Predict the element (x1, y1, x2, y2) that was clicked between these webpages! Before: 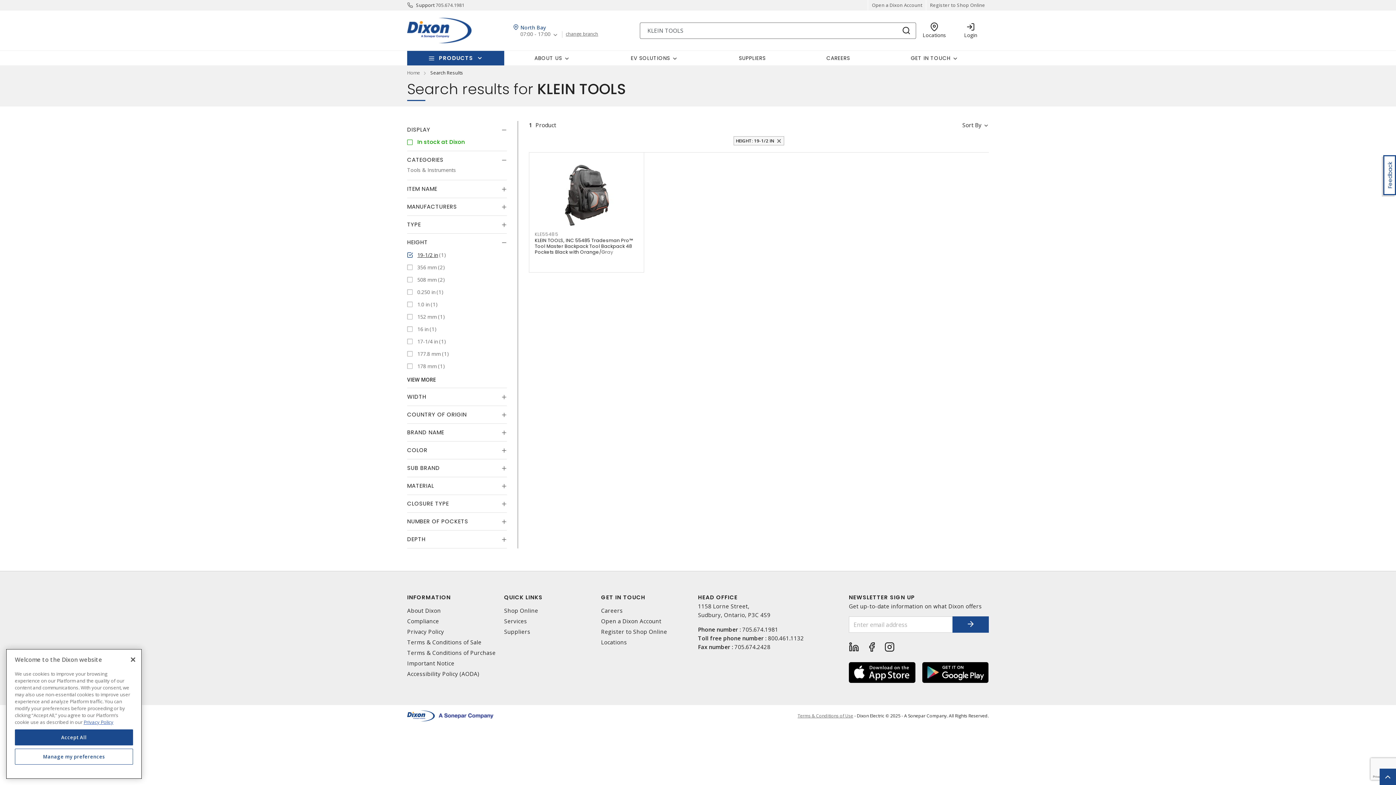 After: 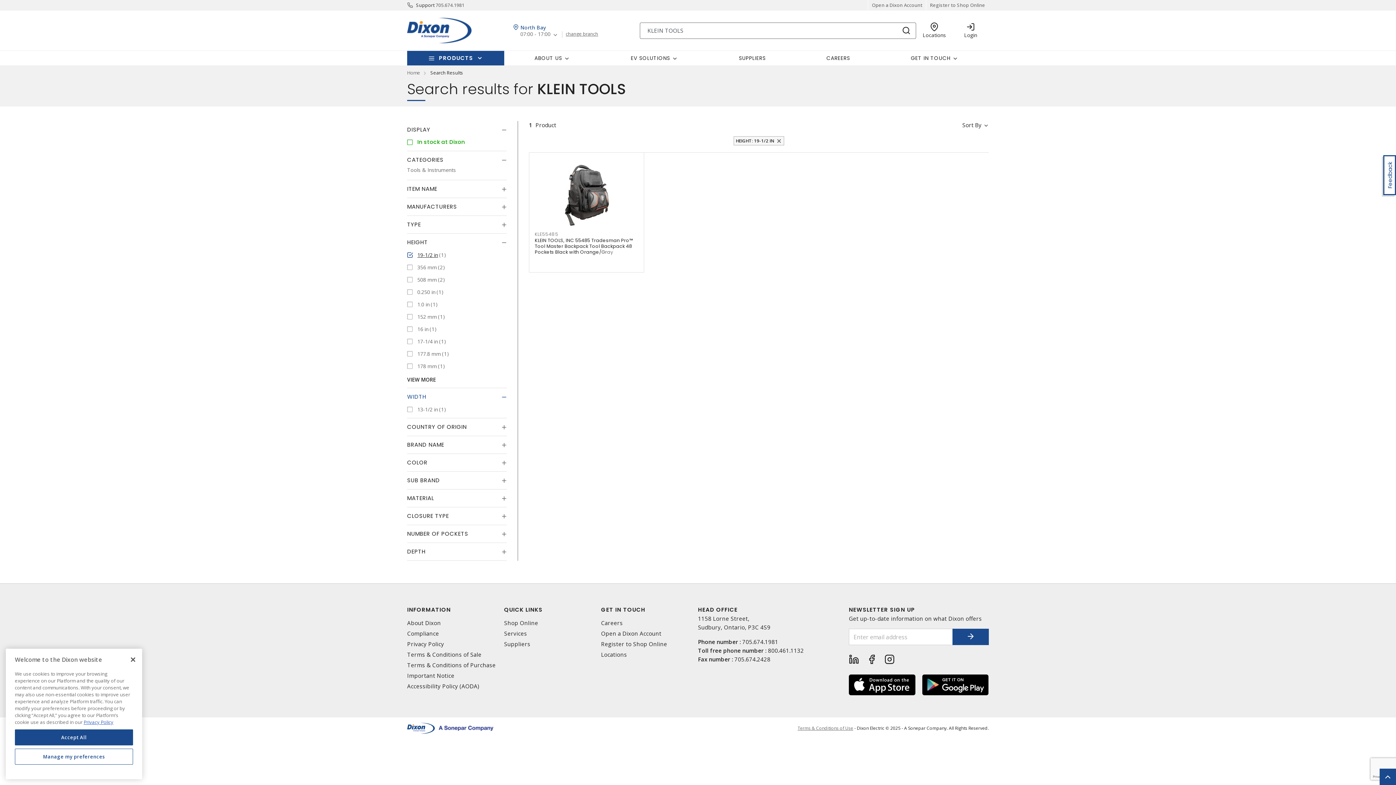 Action: label: WIDTH bbox: (407, 392, 506, 401)